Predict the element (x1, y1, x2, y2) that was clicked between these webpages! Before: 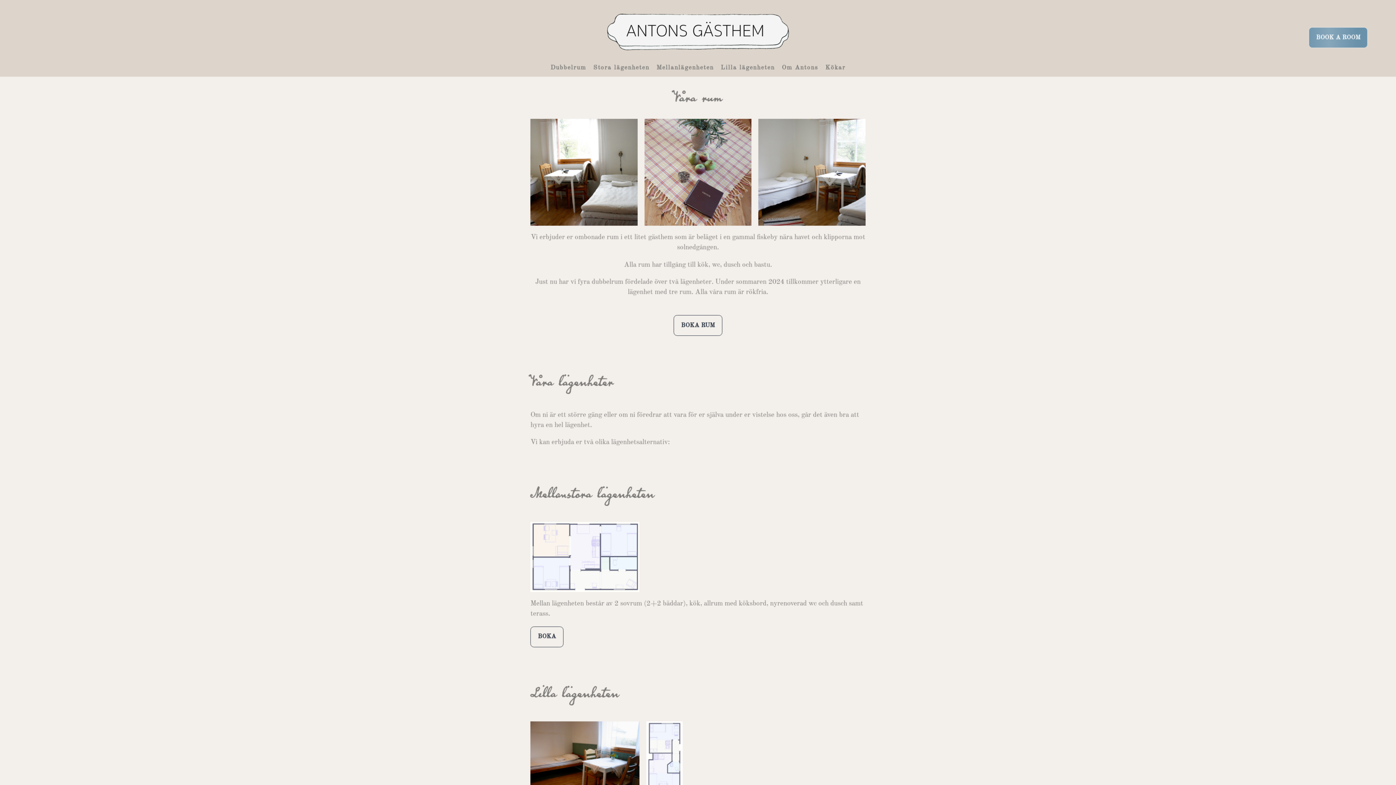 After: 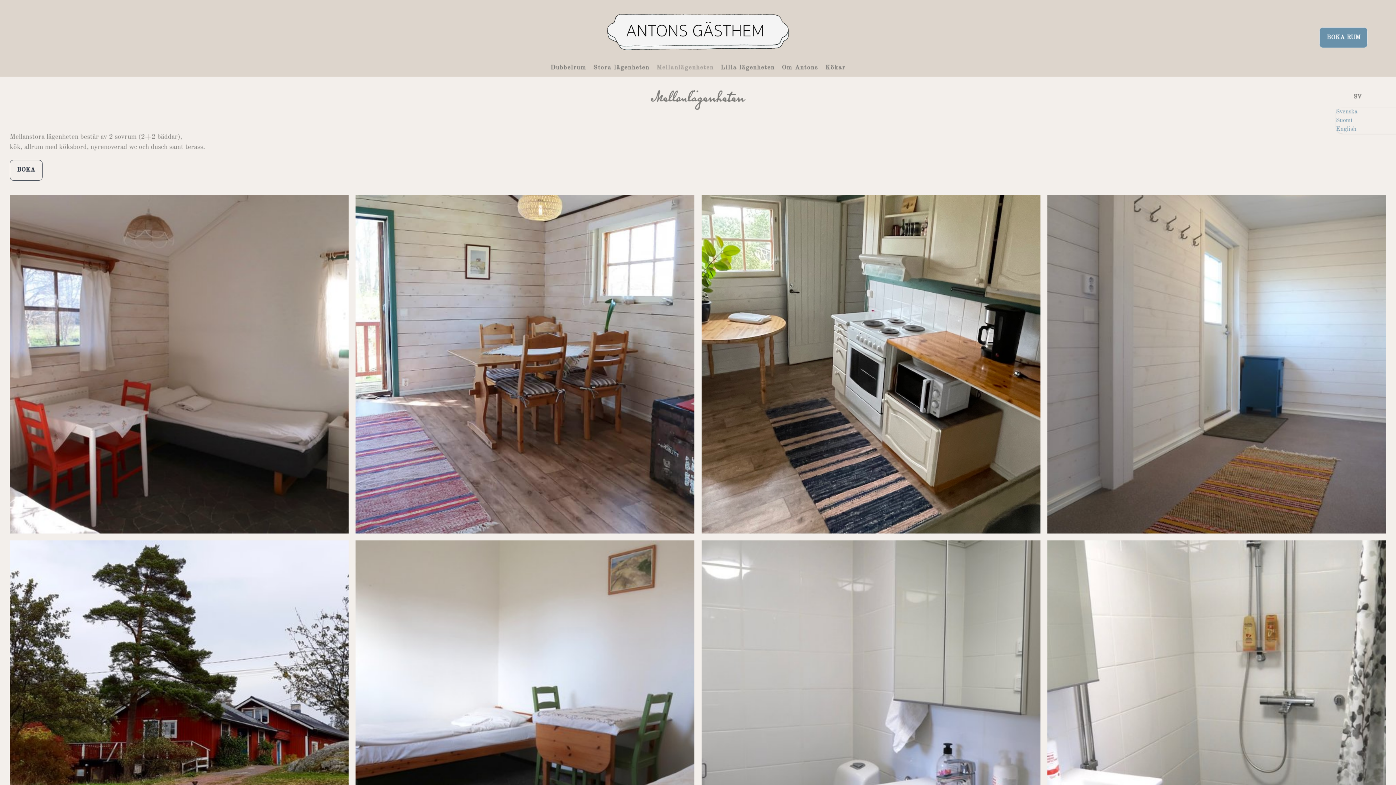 Action: label: Mellanlägenheten bbox: (653, 57, 717, 78)